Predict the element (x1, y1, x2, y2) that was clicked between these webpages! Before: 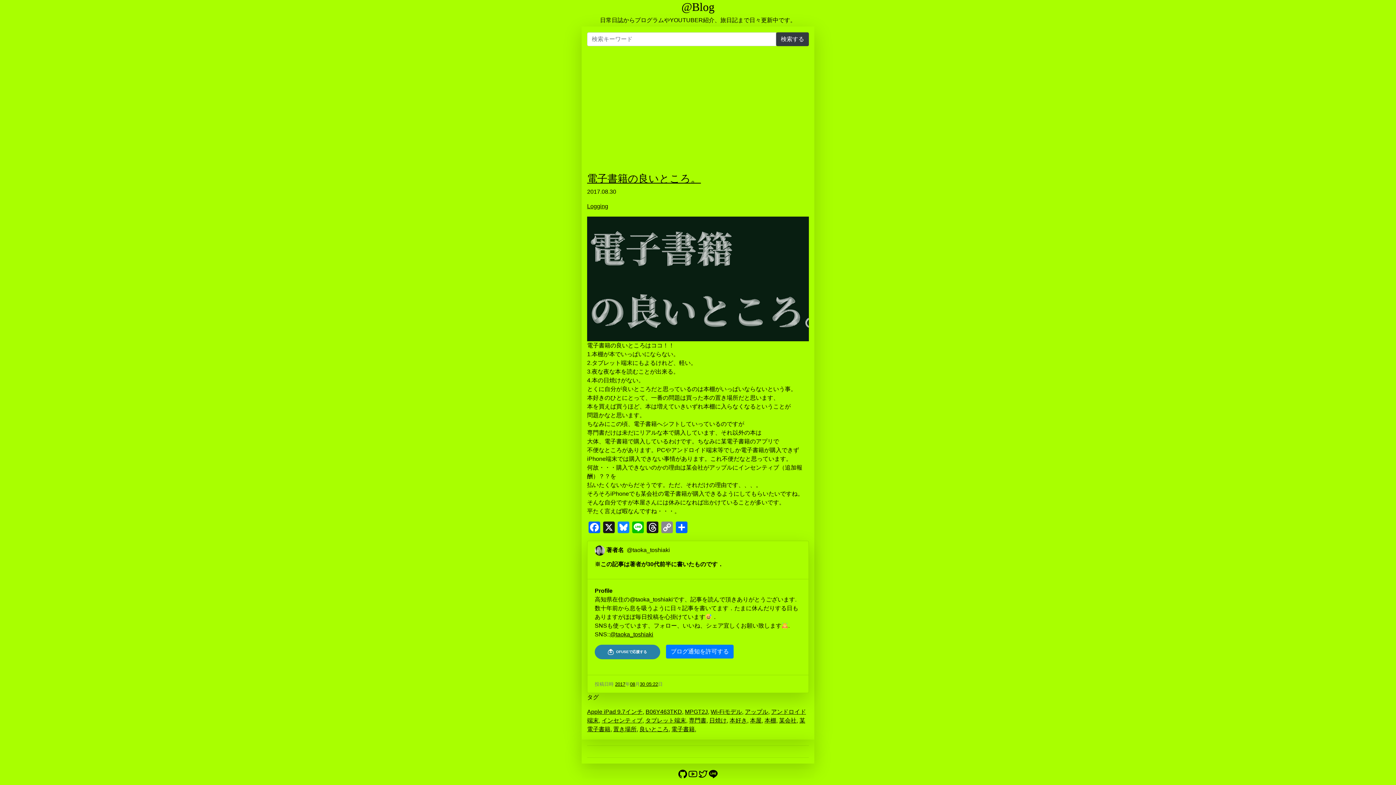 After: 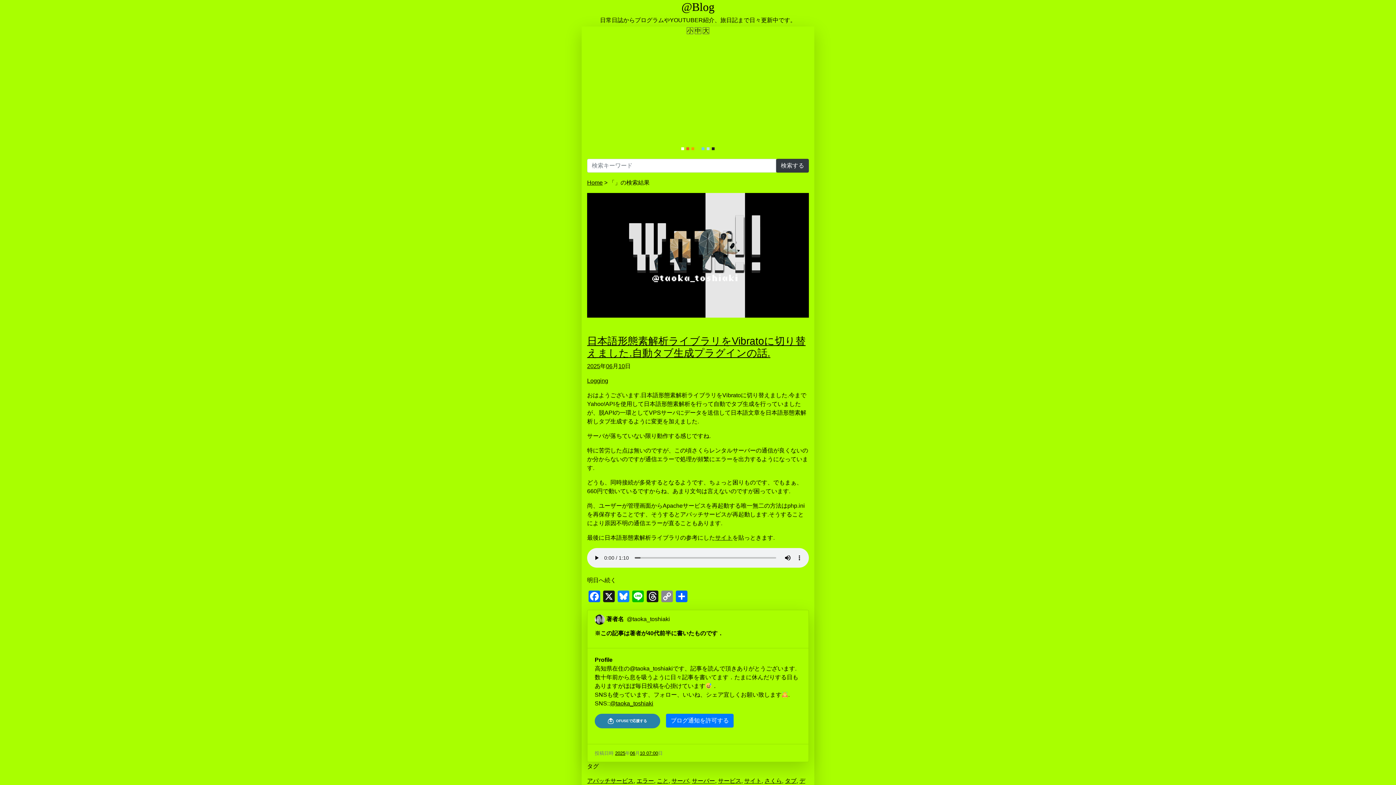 Action: label: 検索する bbox: (776, 32, 809, 46)